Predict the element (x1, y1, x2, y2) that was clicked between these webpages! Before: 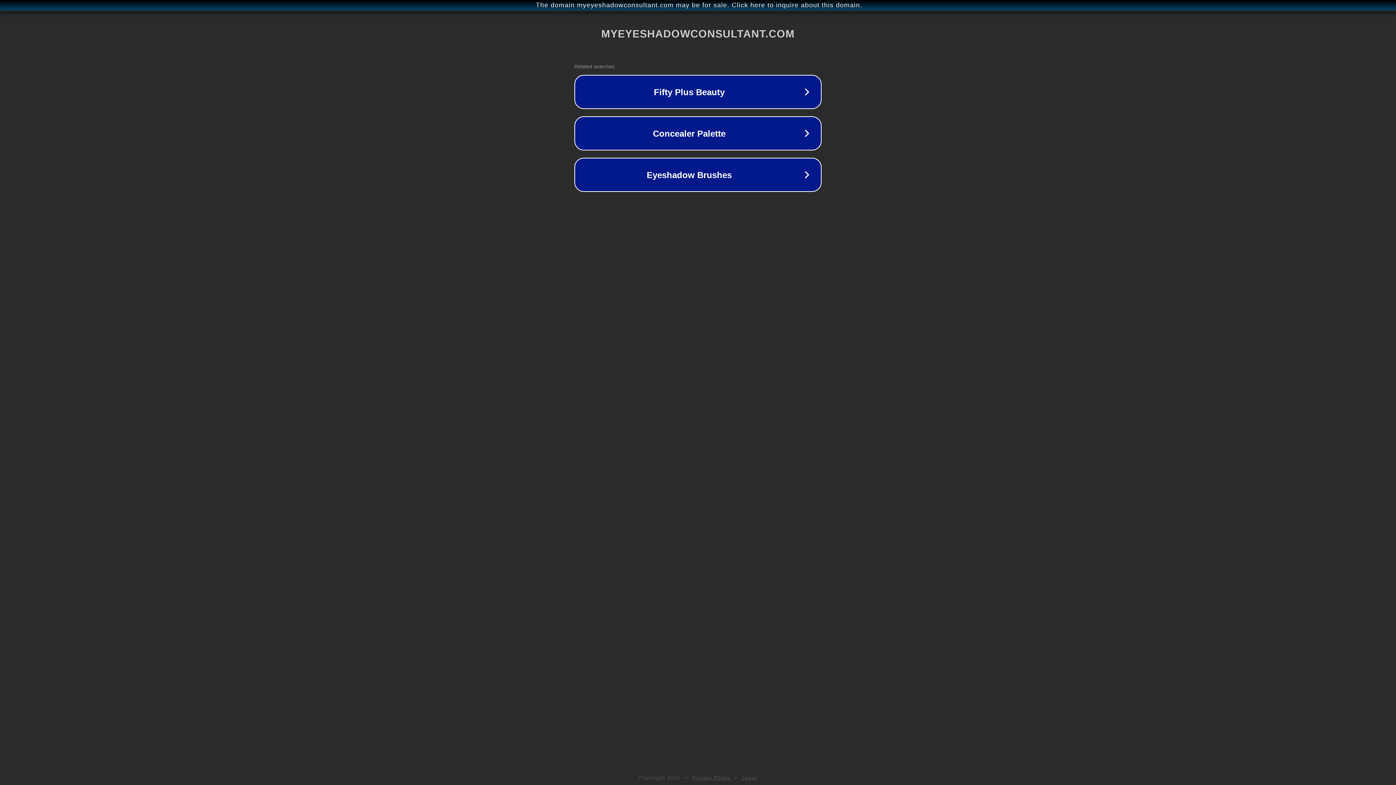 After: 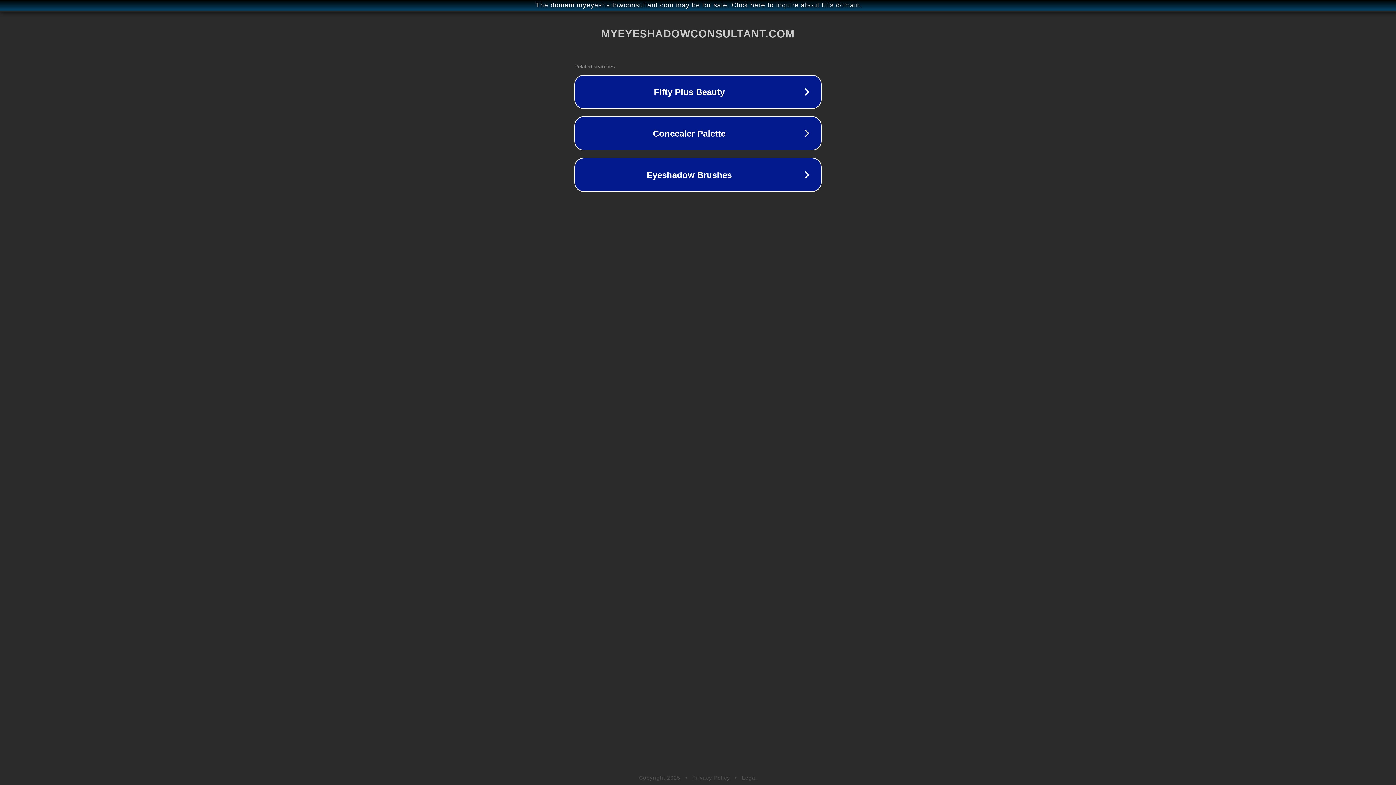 Action: label: Legal bbox: (742, 775, 757, 781)